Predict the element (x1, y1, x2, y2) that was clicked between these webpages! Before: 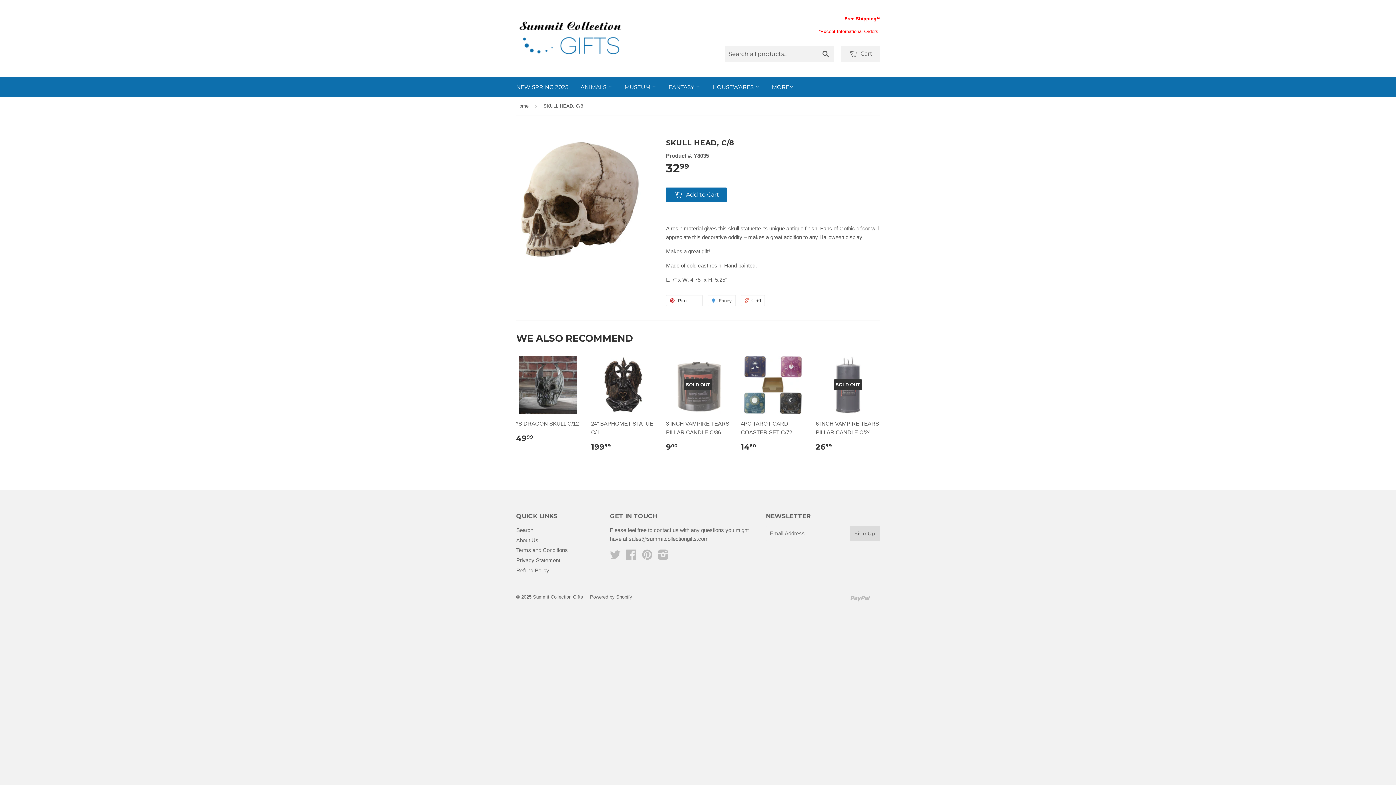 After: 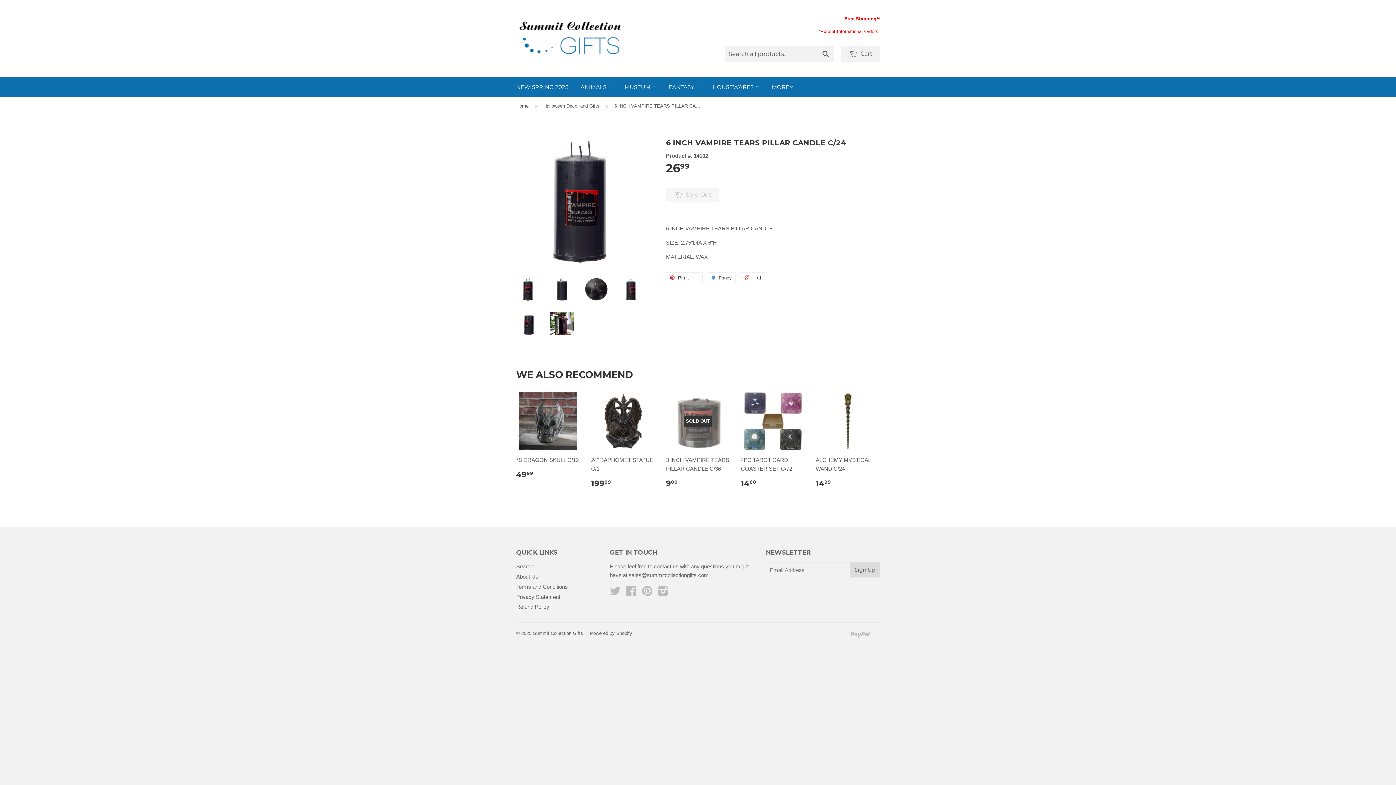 Action: label: SOLD OUT

6 INCH VAMPIRE TEARS PILLAR CANDLE C/24

2699 bbox: (816, 355, 880, 457)